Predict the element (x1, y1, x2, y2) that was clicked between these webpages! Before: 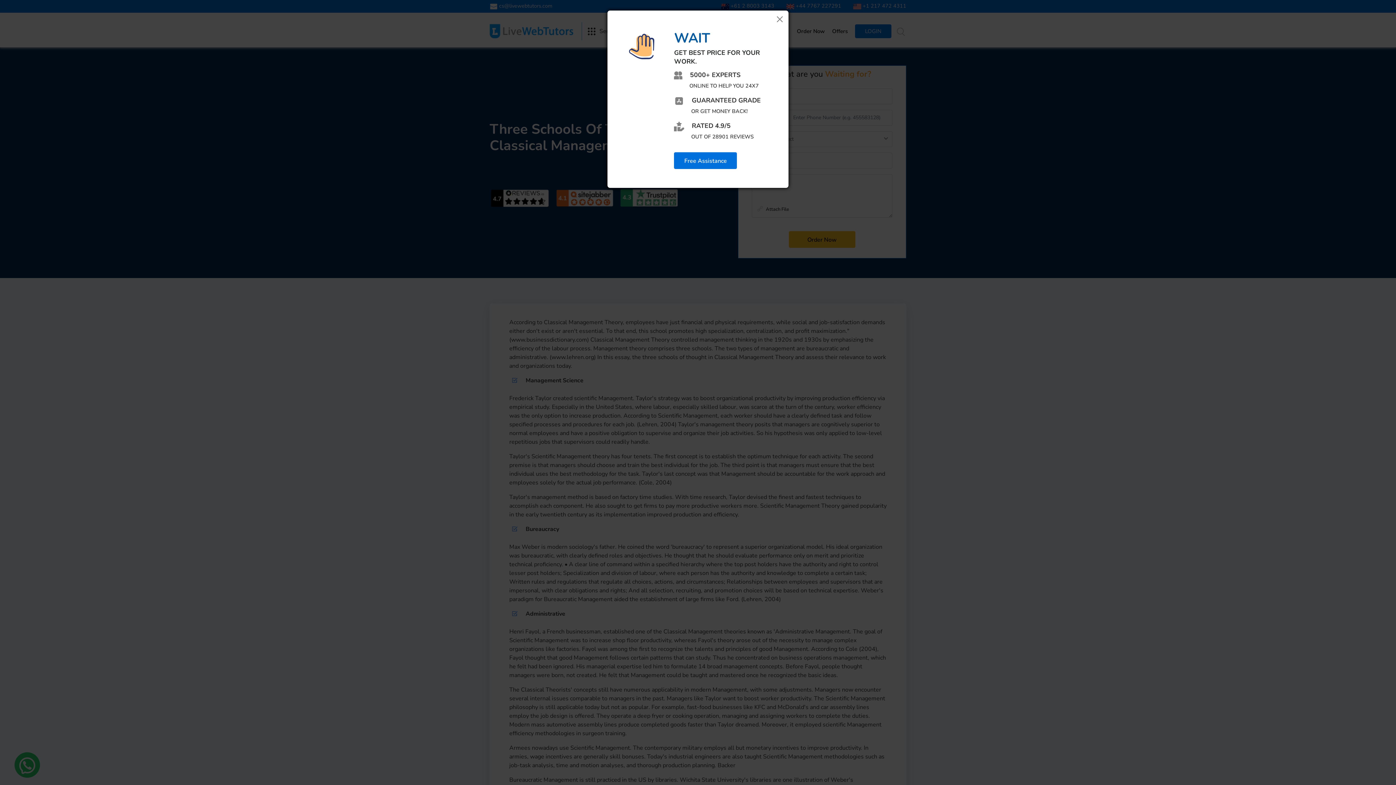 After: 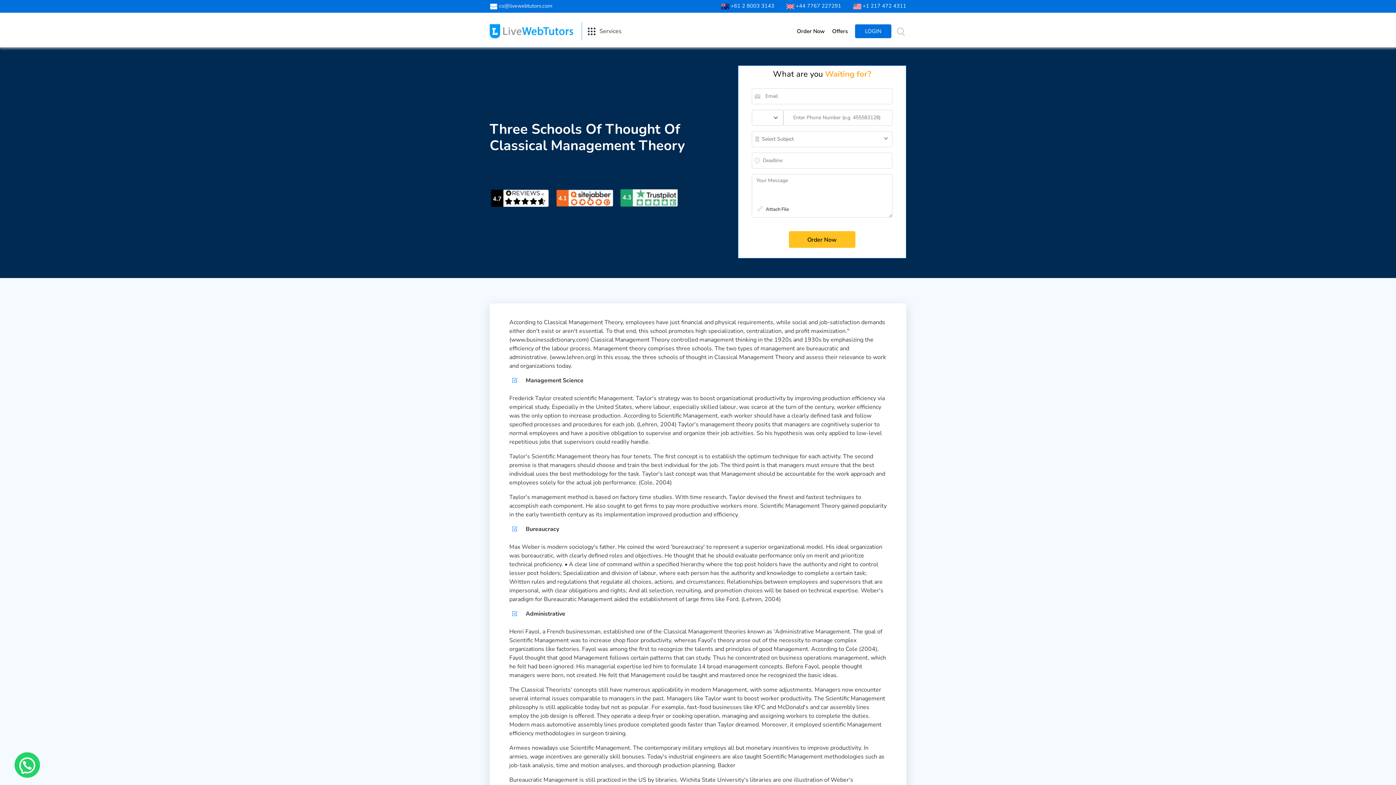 Action: bbox: (774, 13, 785, 25) label: Close